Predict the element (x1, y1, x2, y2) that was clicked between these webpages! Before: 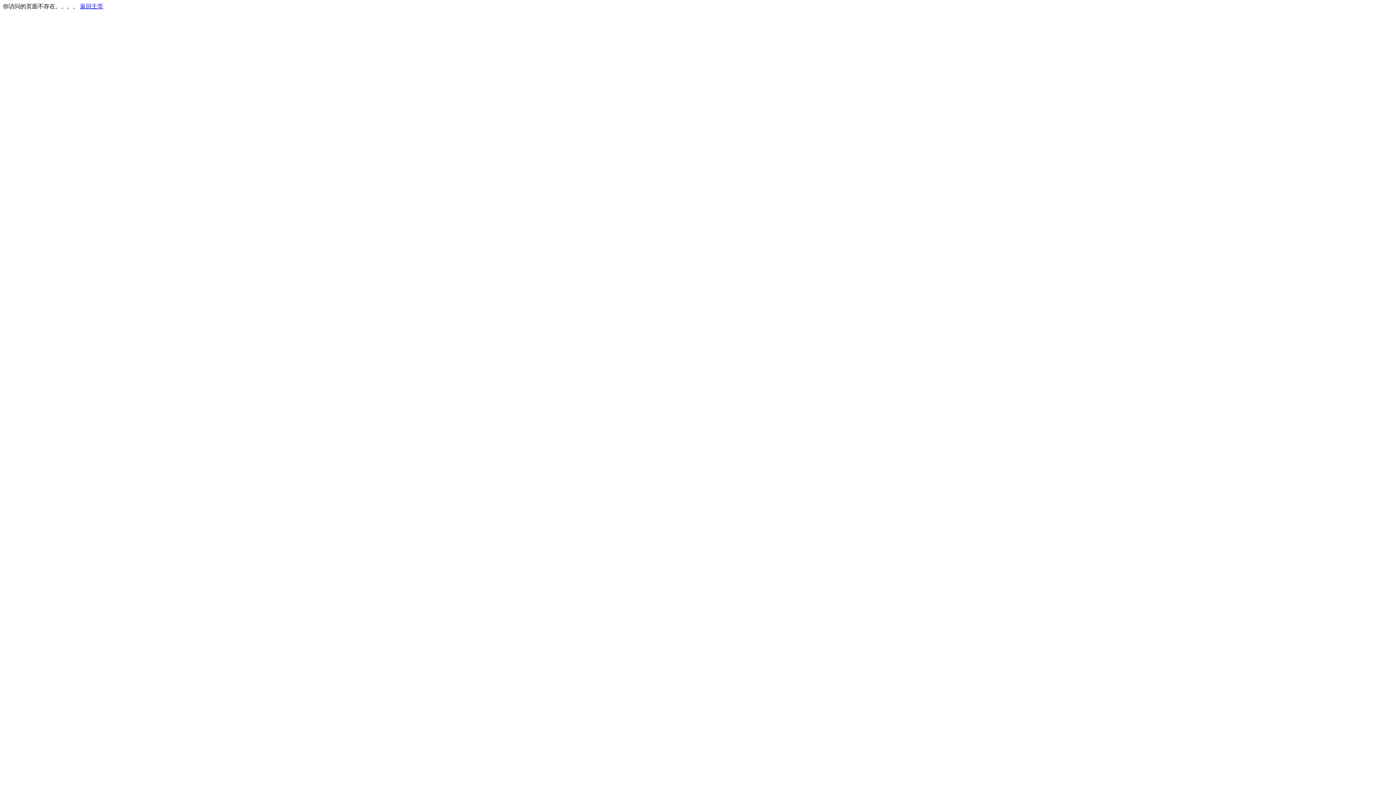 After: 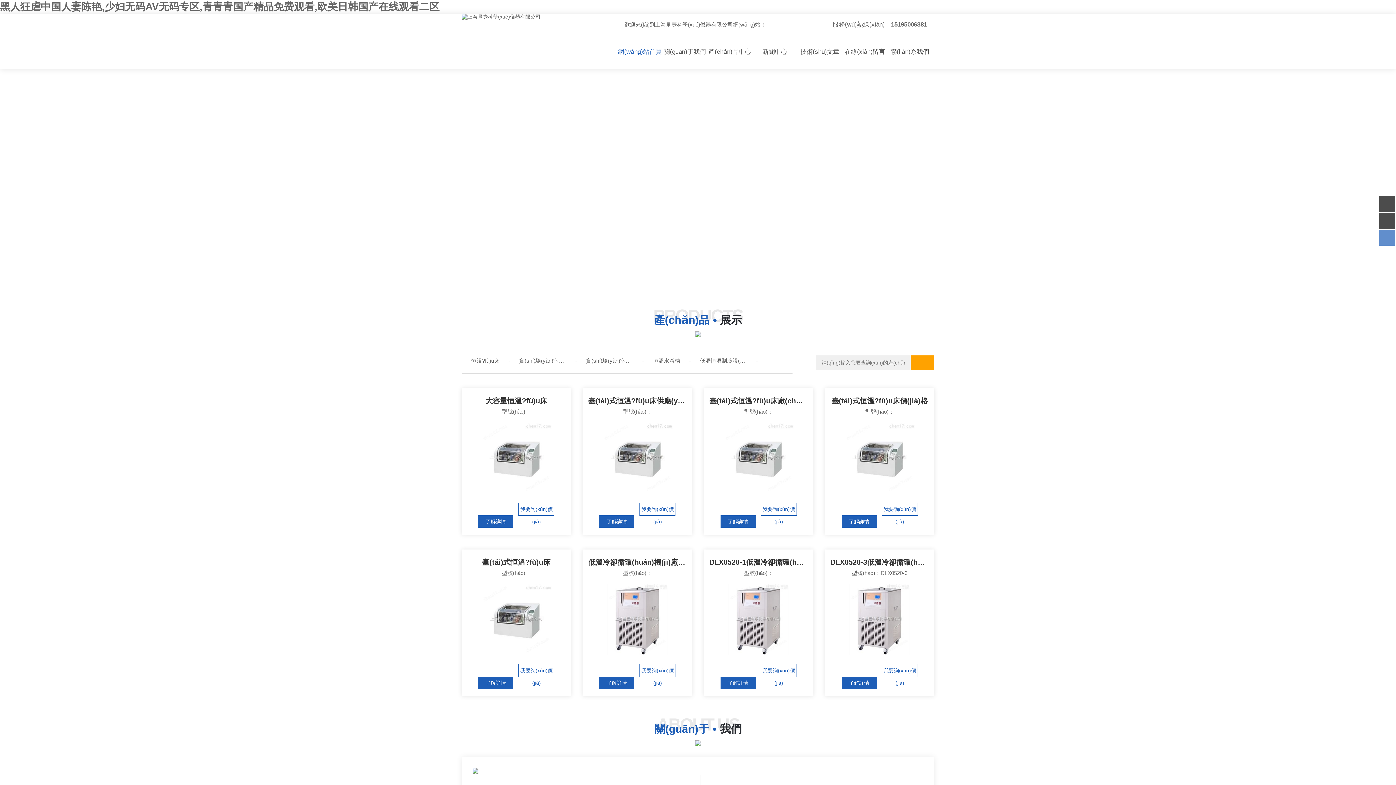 Action: bbox: (80, 3, 103, 9) label: 返回主页